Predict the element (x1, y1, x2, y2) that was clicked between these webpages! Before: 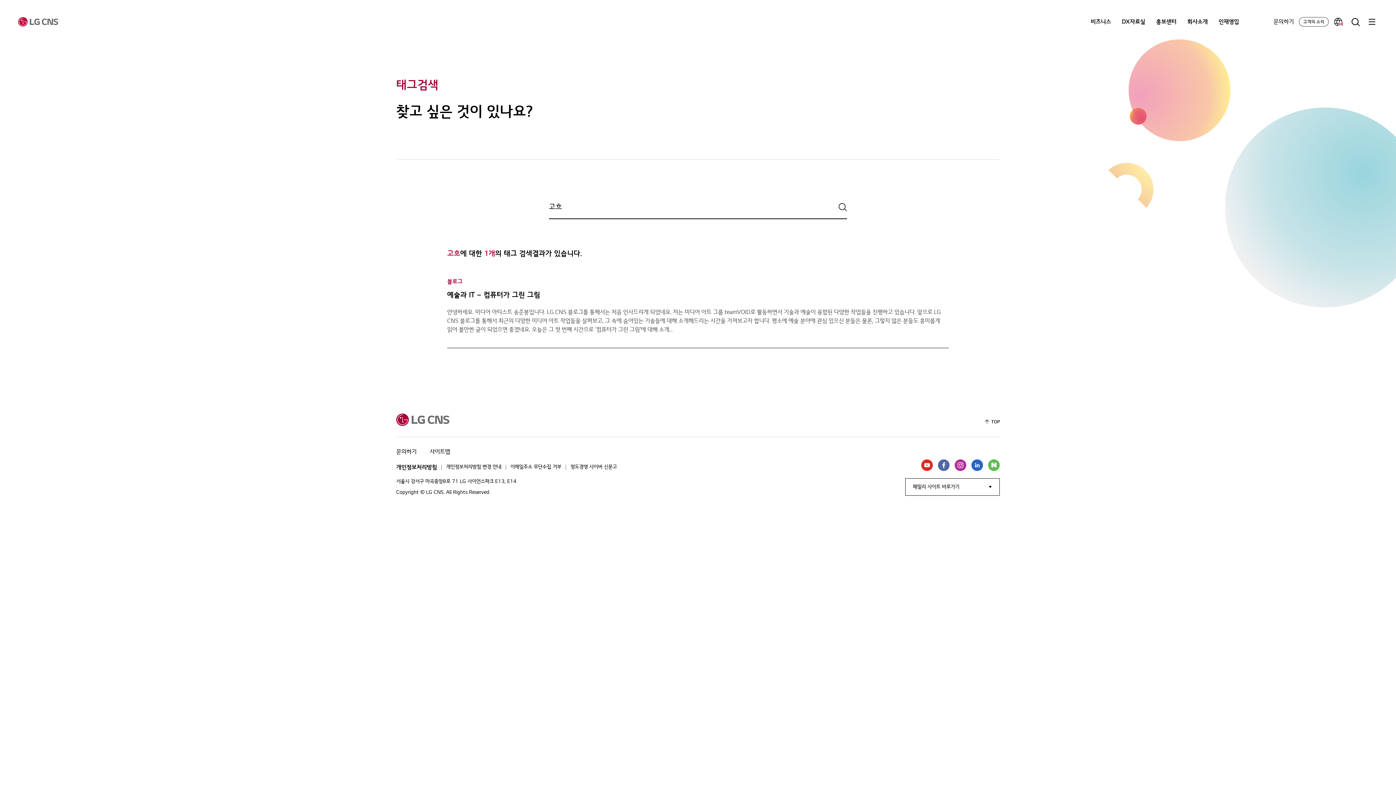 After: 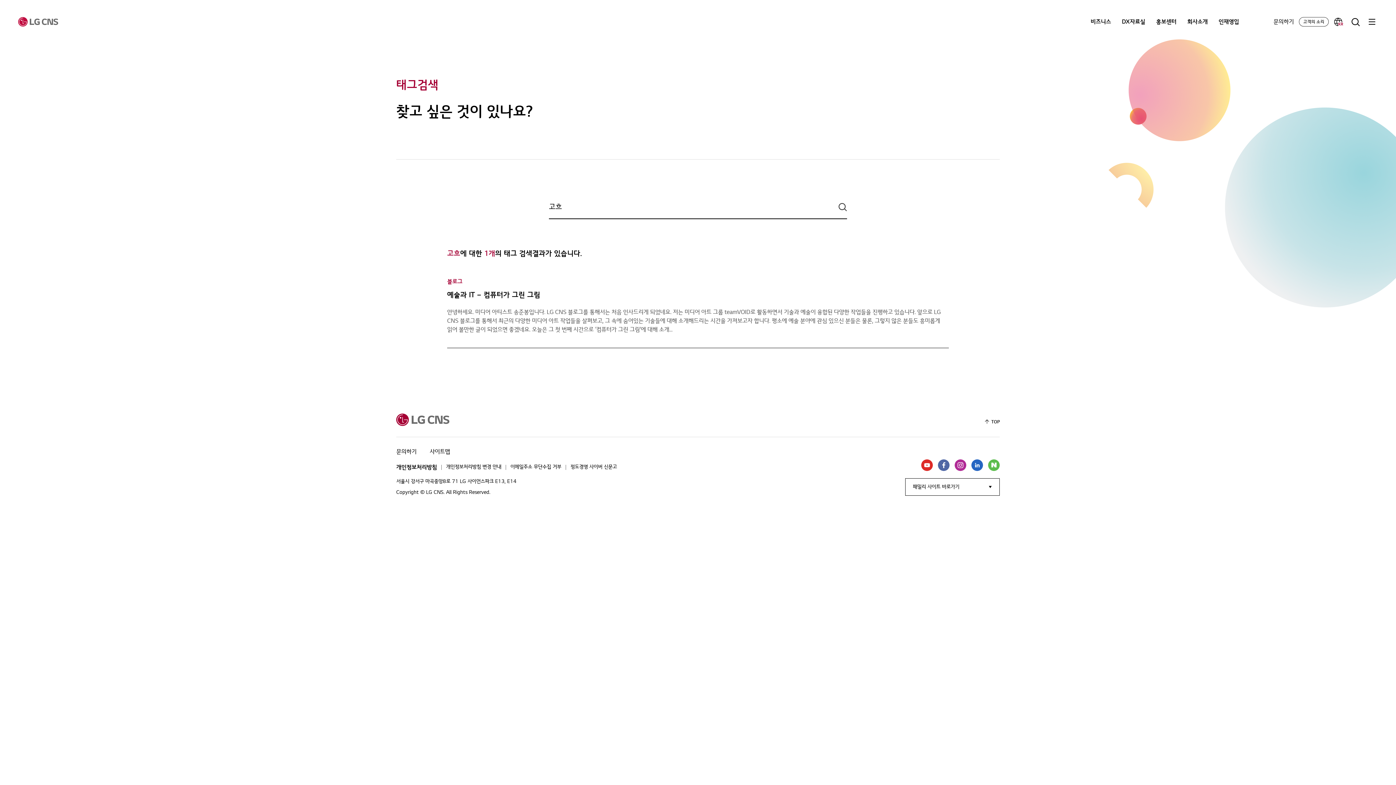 Action: label: LinkedIn bbox: (971, 459, 983, 471)